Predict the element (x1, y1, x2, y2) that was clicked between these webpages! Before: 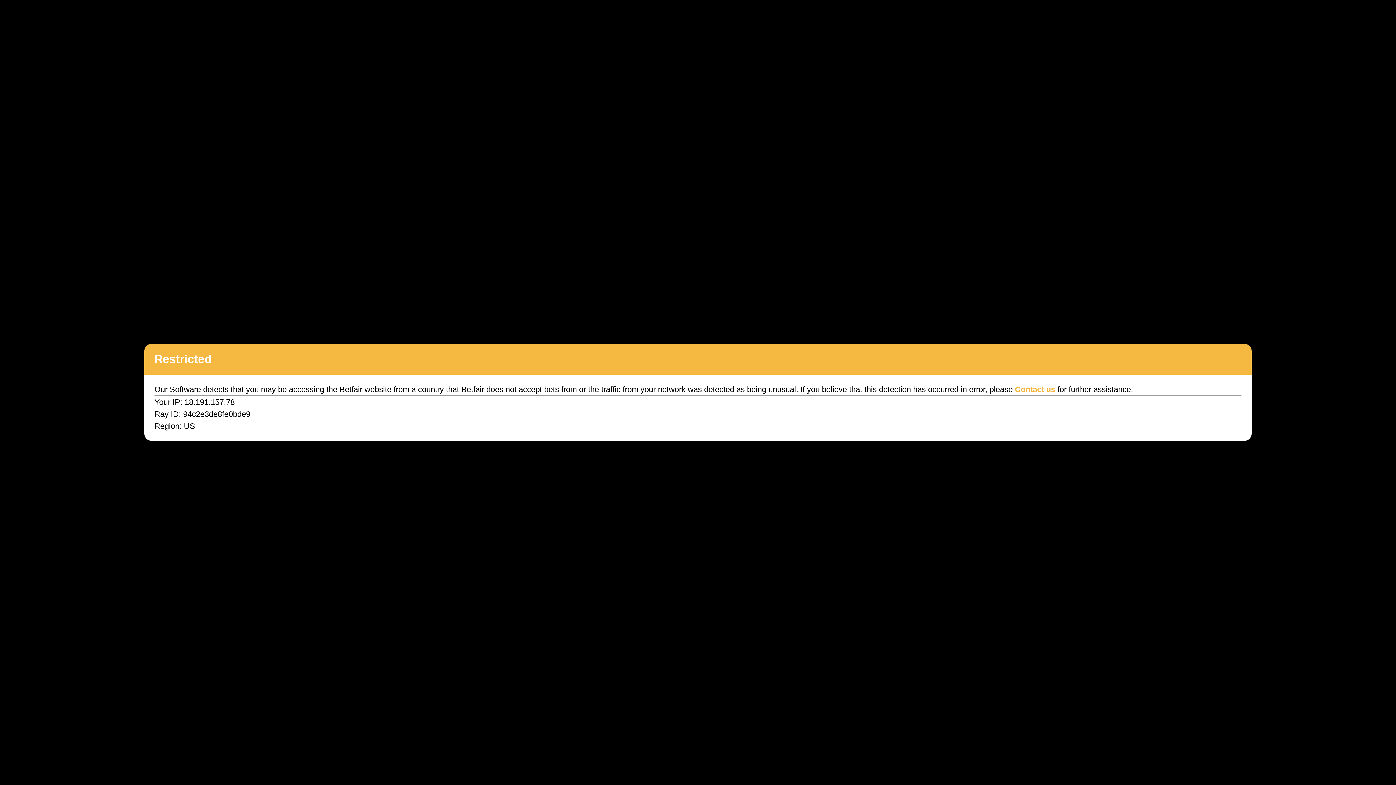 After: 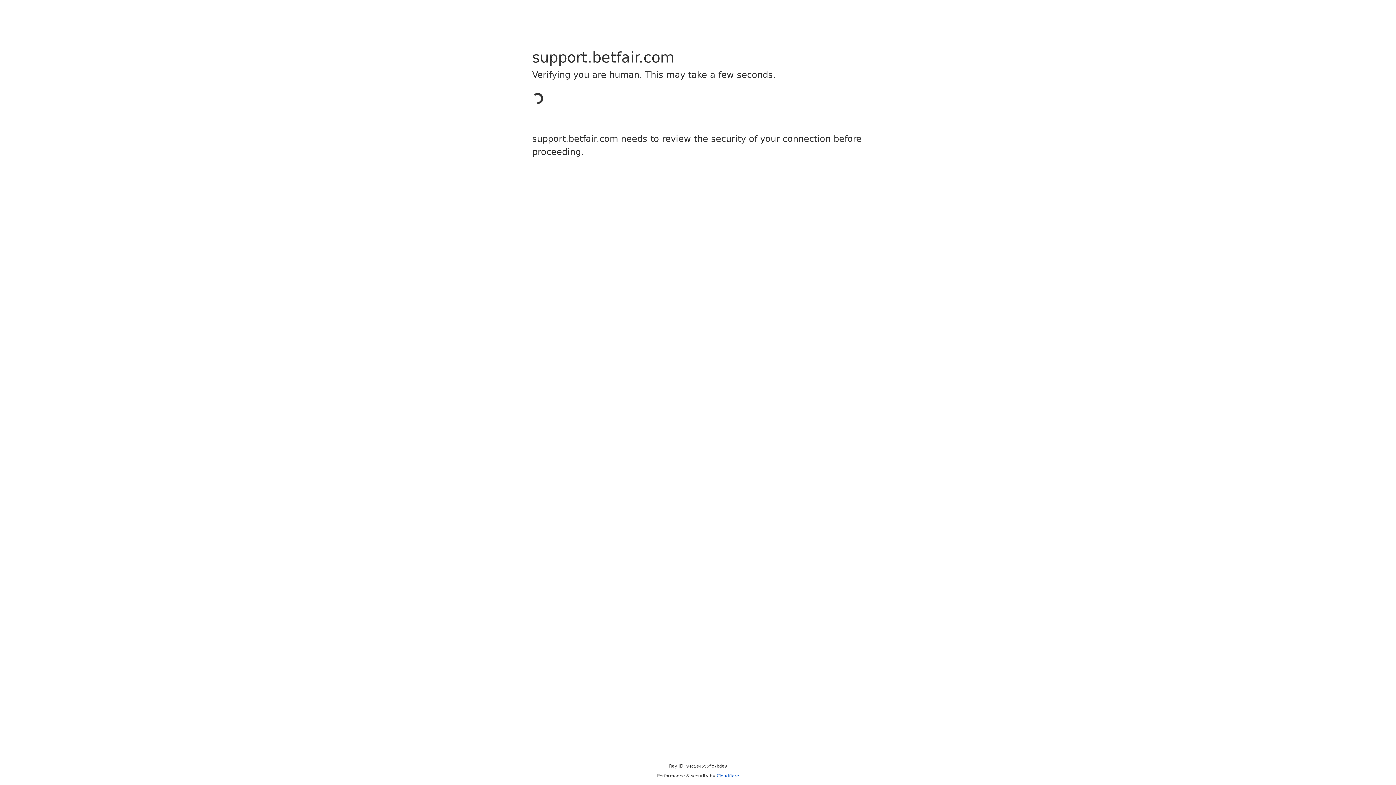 Action: bbox: (1015, 385, 1055, 394) label: Contact us